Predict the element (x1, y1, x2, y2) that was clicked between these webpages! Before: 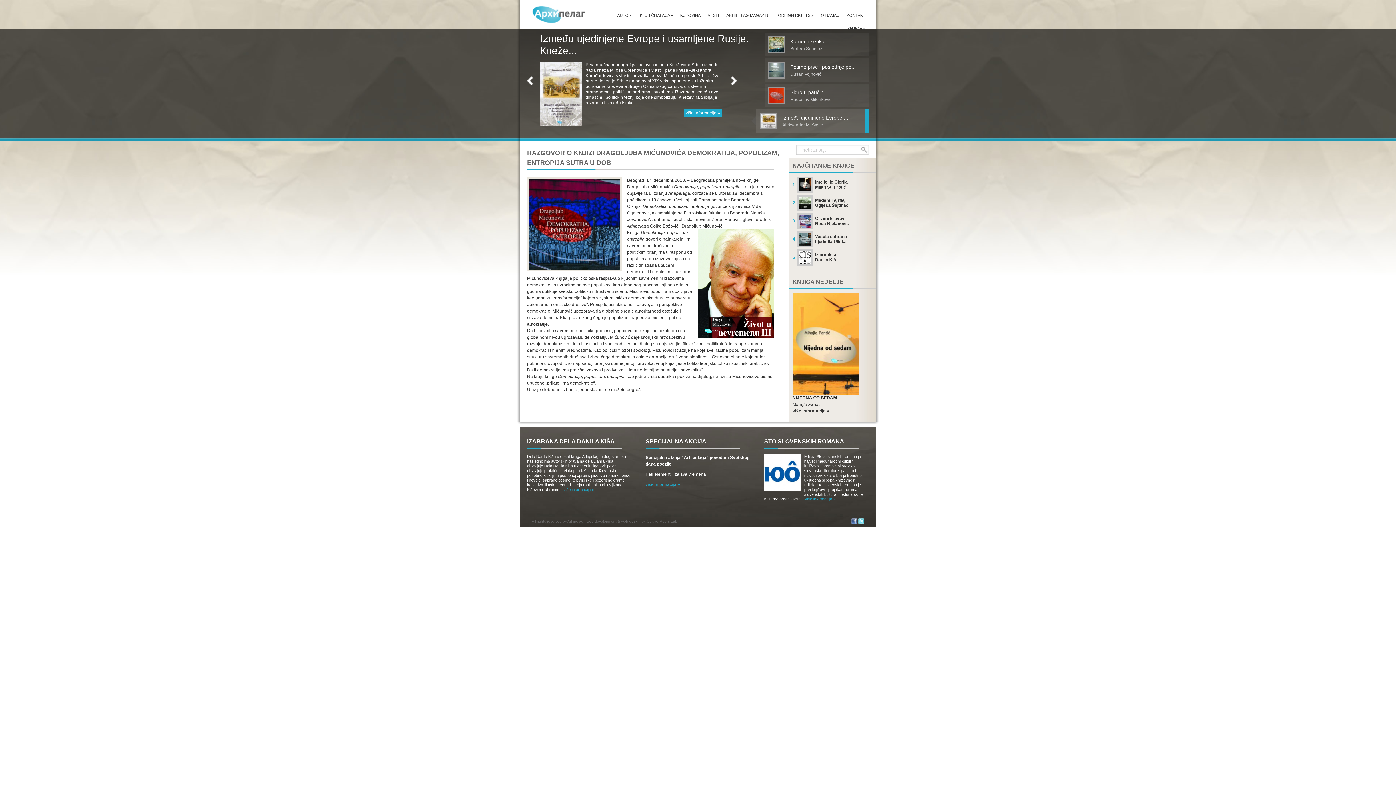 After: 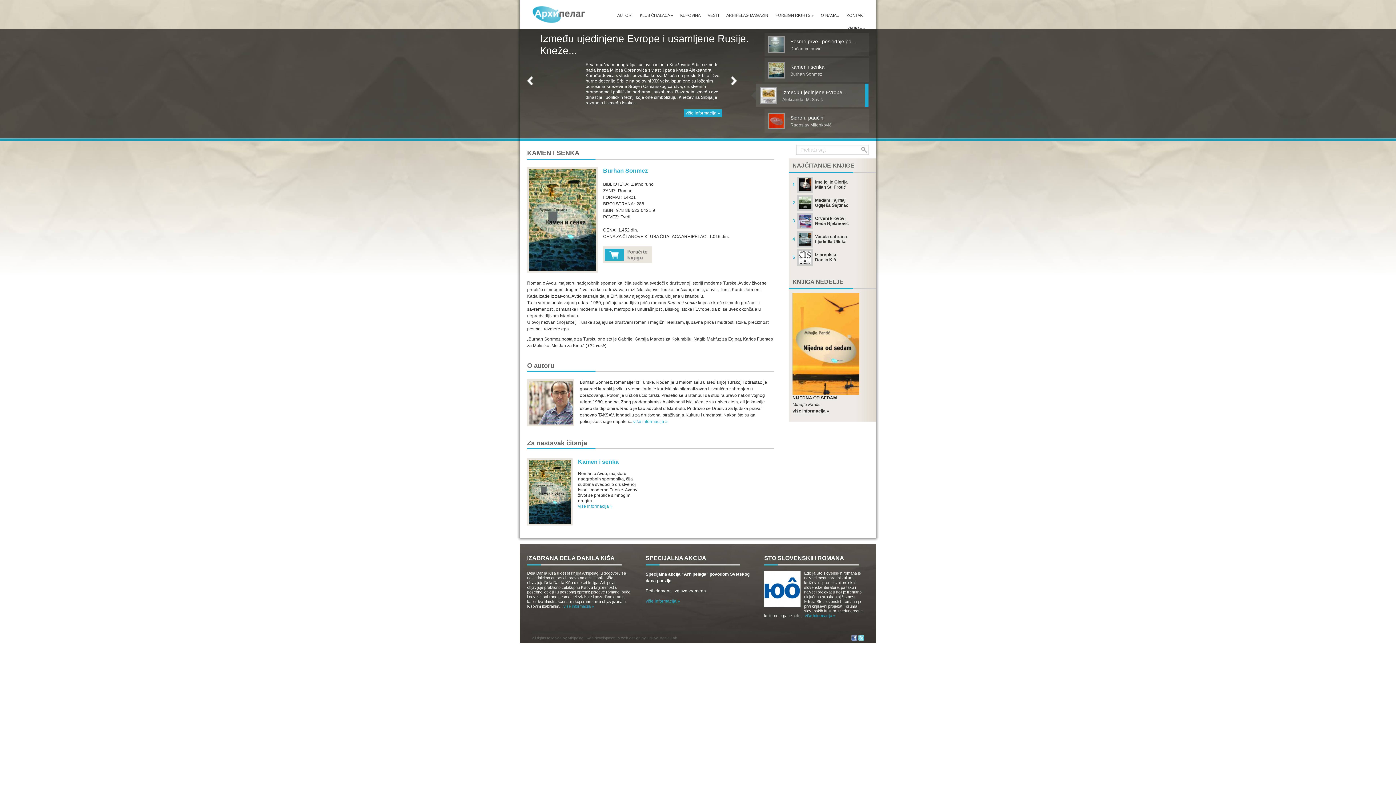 Action: label: Kamen i senka bbox: (540, 33, 608, 44)